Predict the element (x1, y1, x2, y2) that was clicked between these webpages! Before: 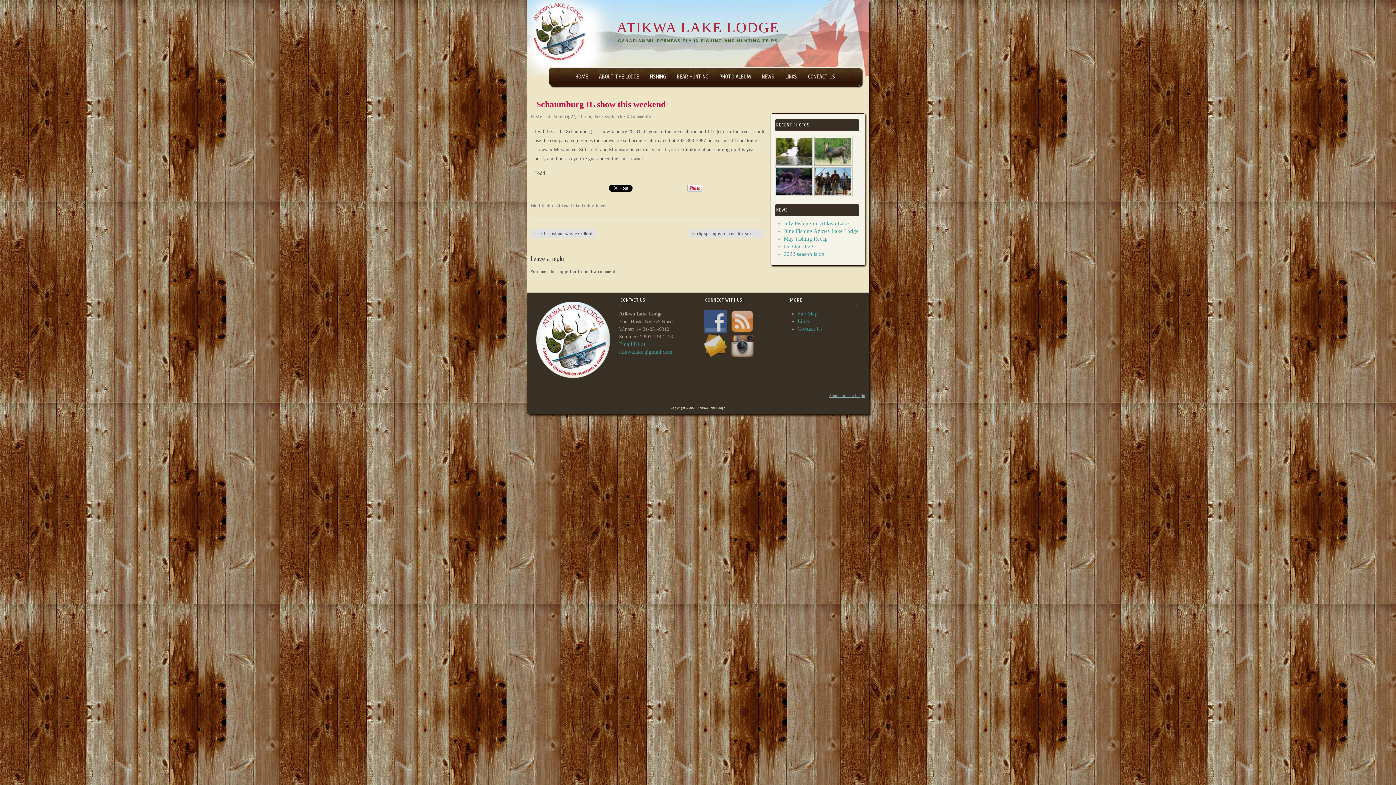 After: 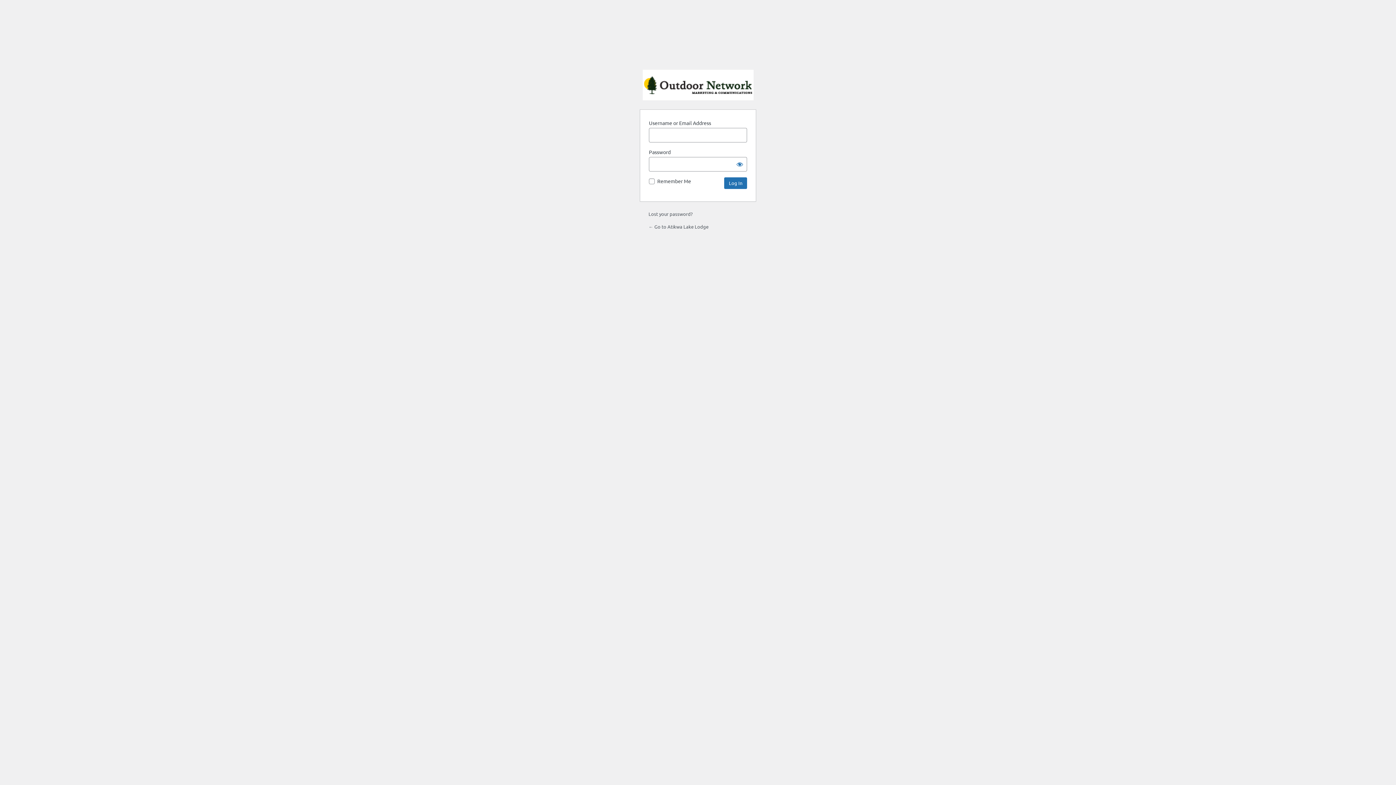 Action: label: logged in bbox: (557, 268, 576, 274)